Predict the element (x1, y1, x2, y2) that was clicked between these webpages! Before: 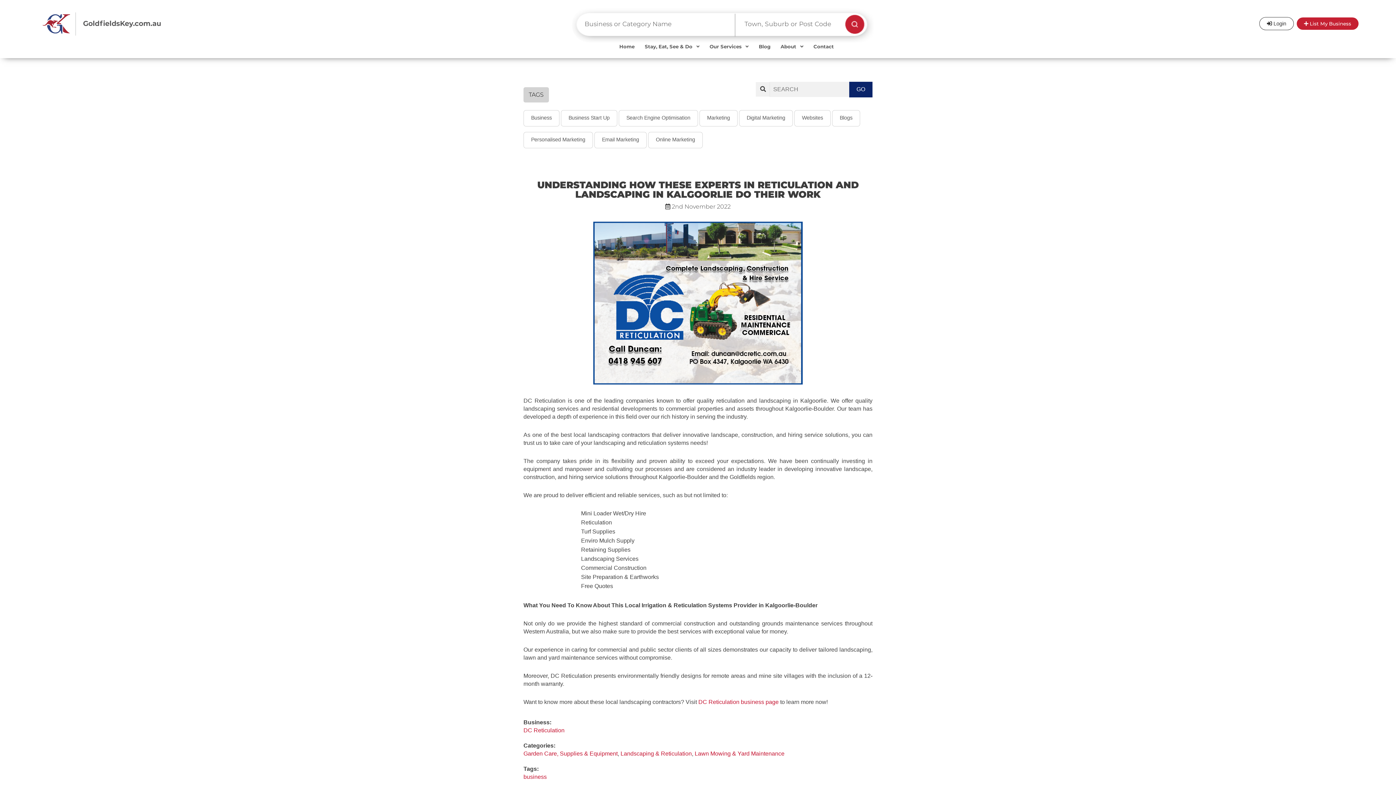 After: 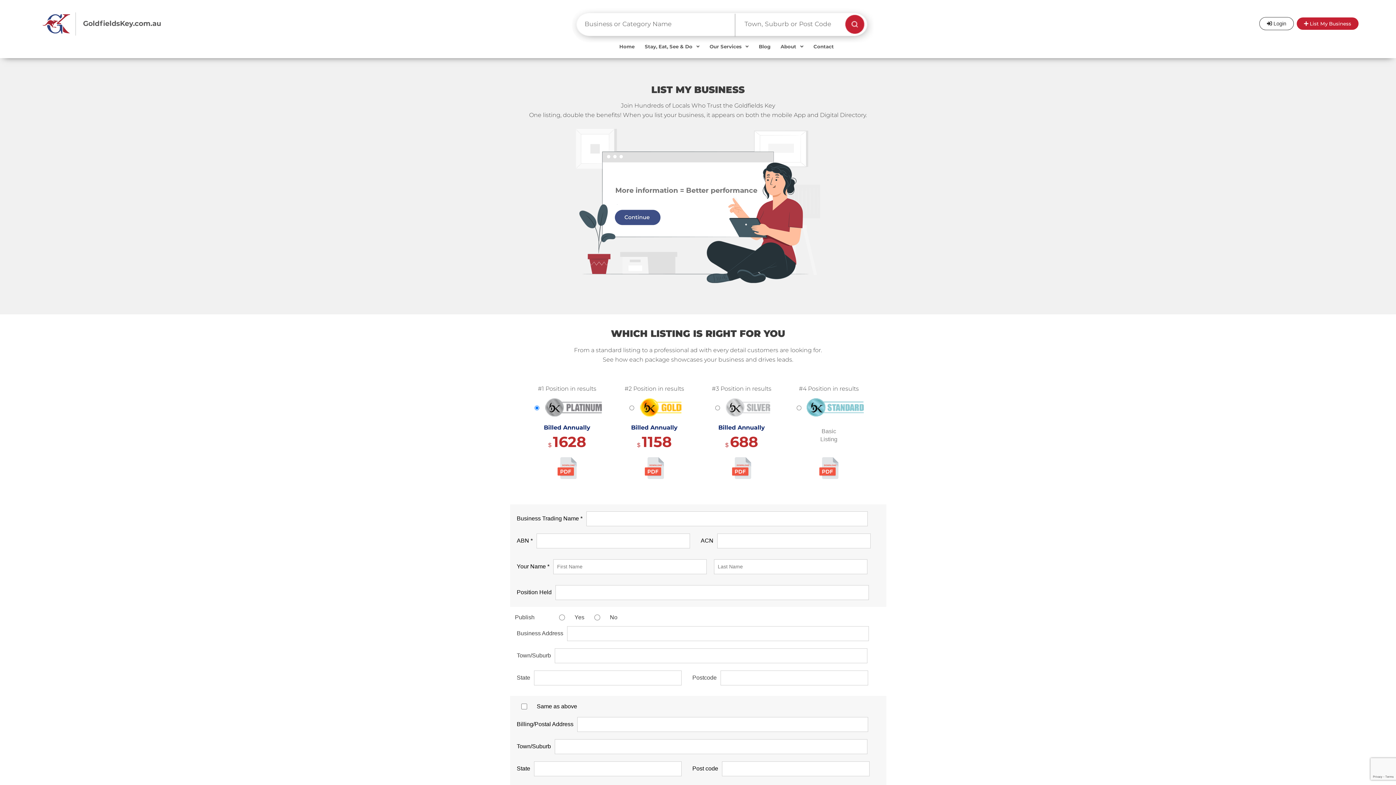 Action: label:  List My Business bbox: (1297, 17, 1358, 29)